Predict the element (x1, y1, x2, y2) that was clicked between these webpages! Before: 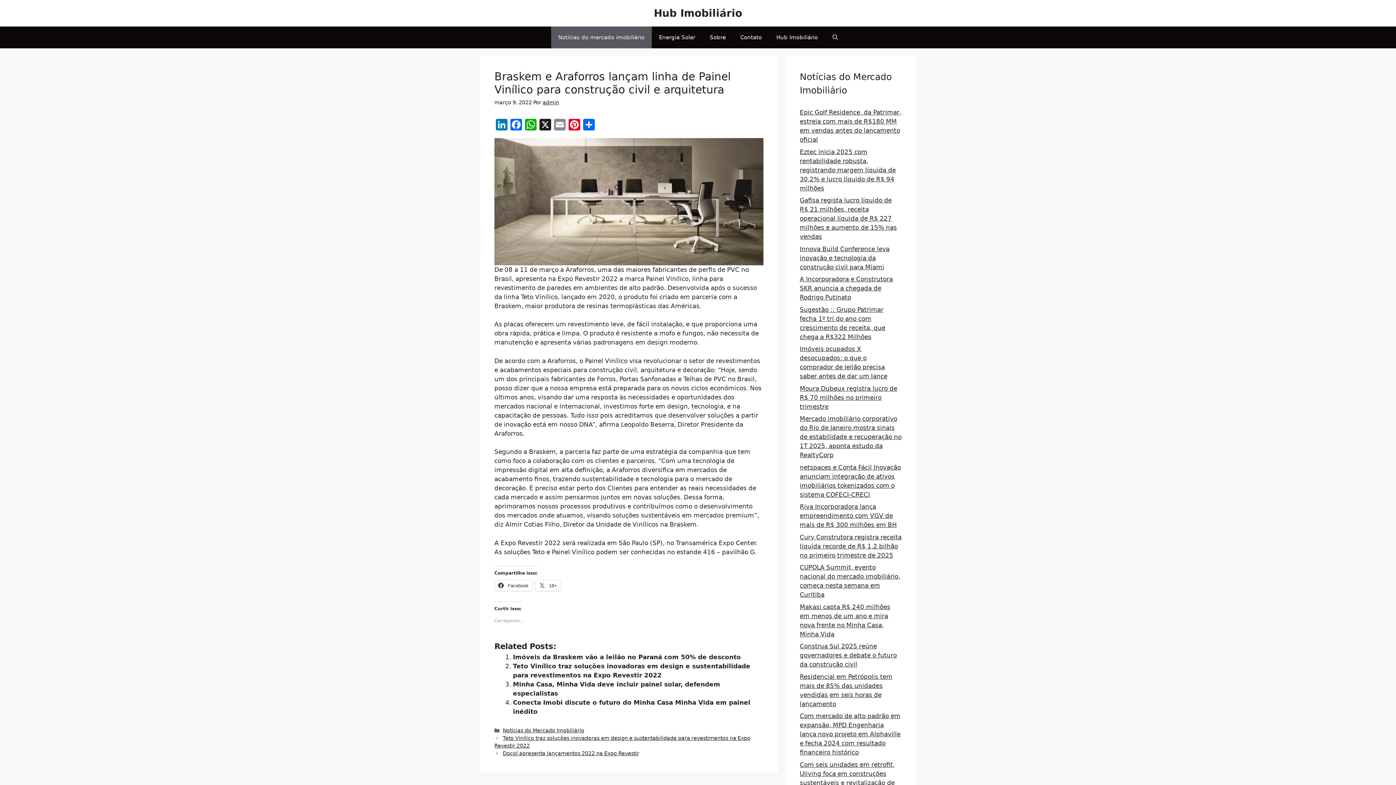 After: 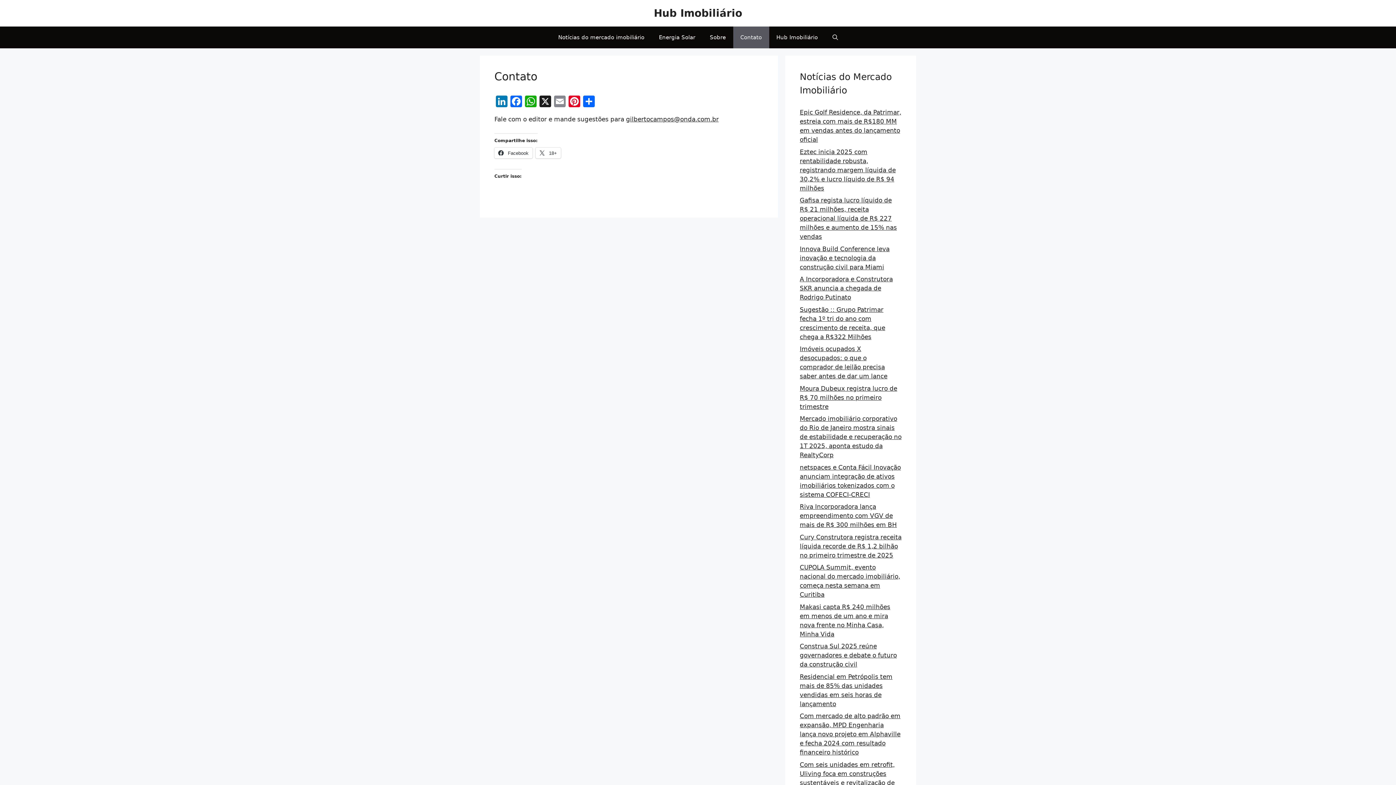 Action: bbox: (733, 26, 769, 48) label: Contato